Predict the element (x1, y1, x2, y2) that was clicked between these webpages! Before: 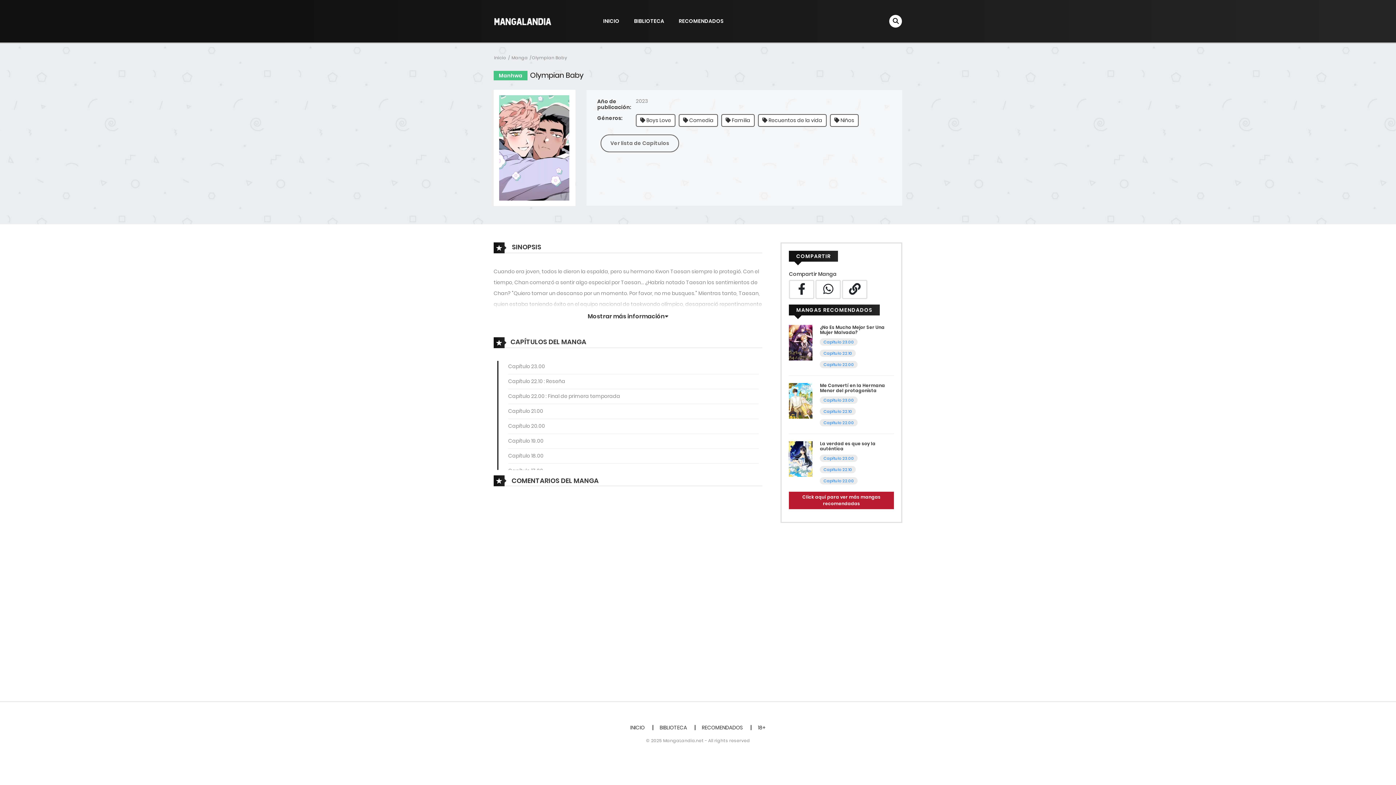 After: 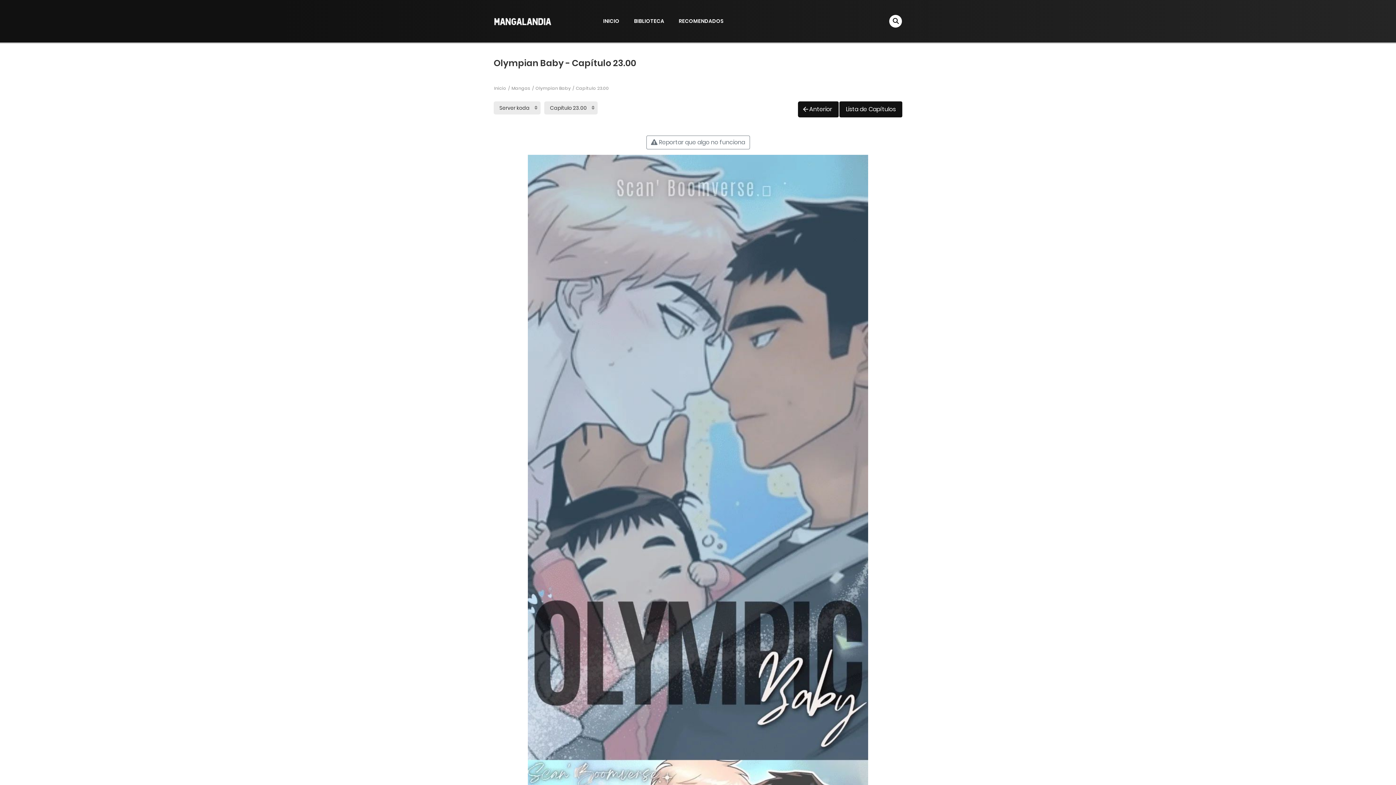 Action: label: Capítulo 23.00 bbox: (823, 339, 854, 345)